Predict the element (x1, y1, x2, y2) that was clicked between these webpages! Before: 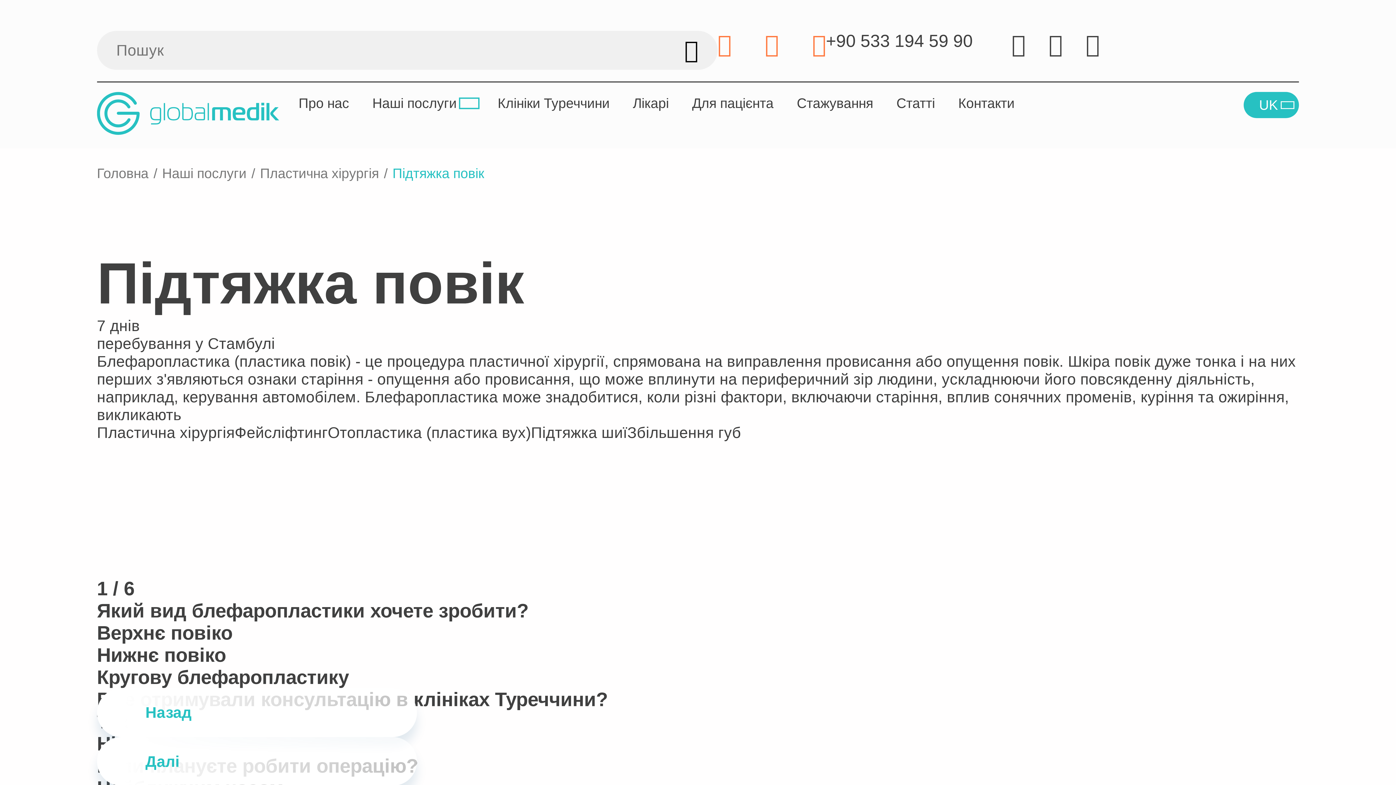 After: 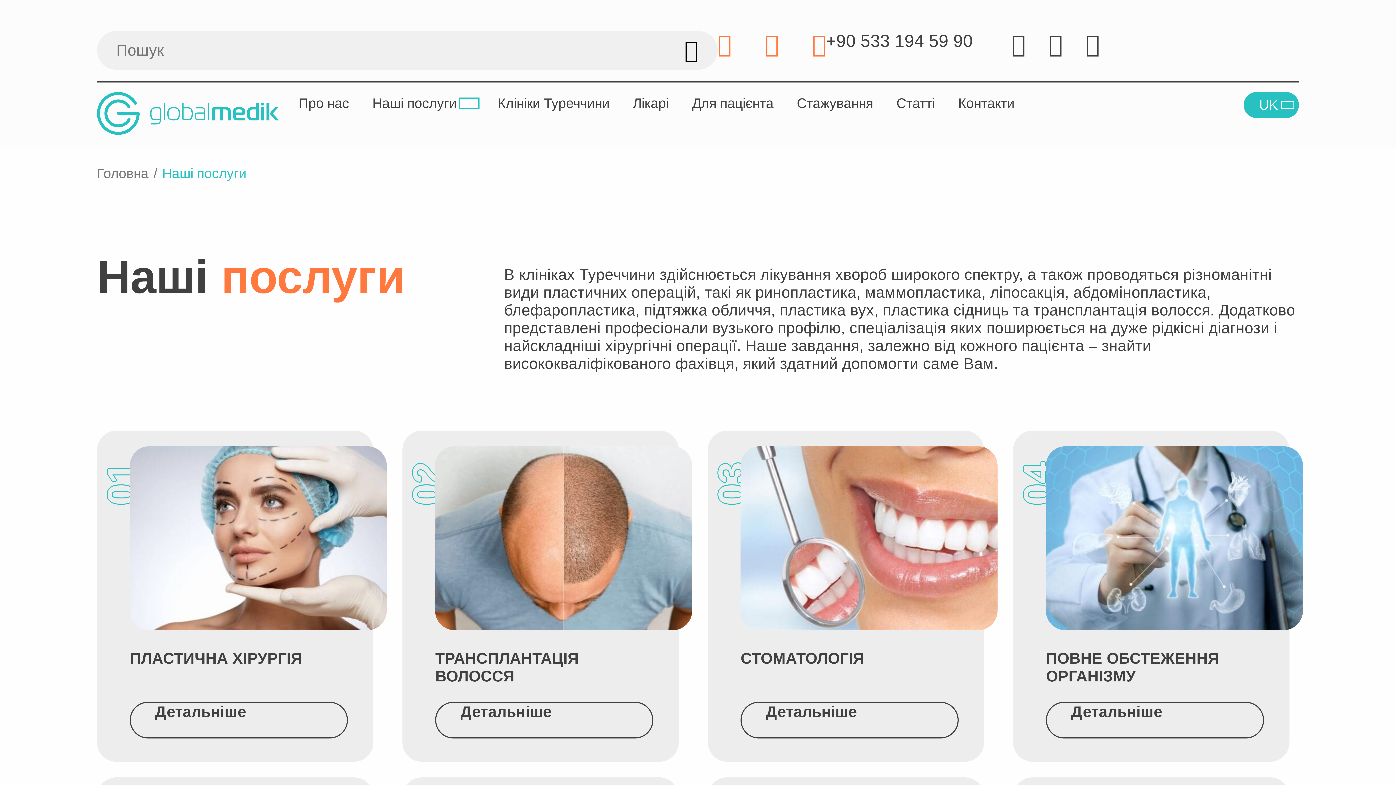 Action: bbox: (372, 92, 456, 115) label: Наші послуги